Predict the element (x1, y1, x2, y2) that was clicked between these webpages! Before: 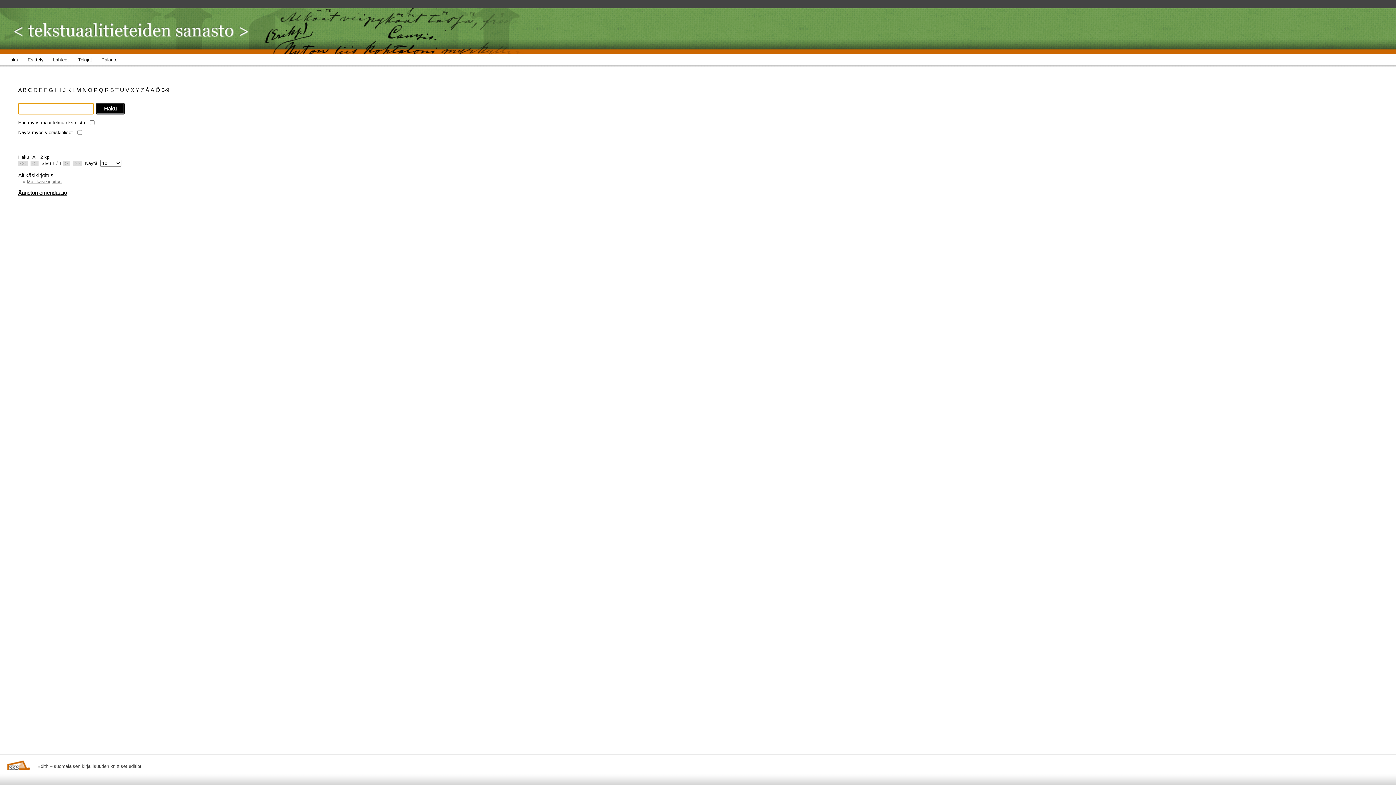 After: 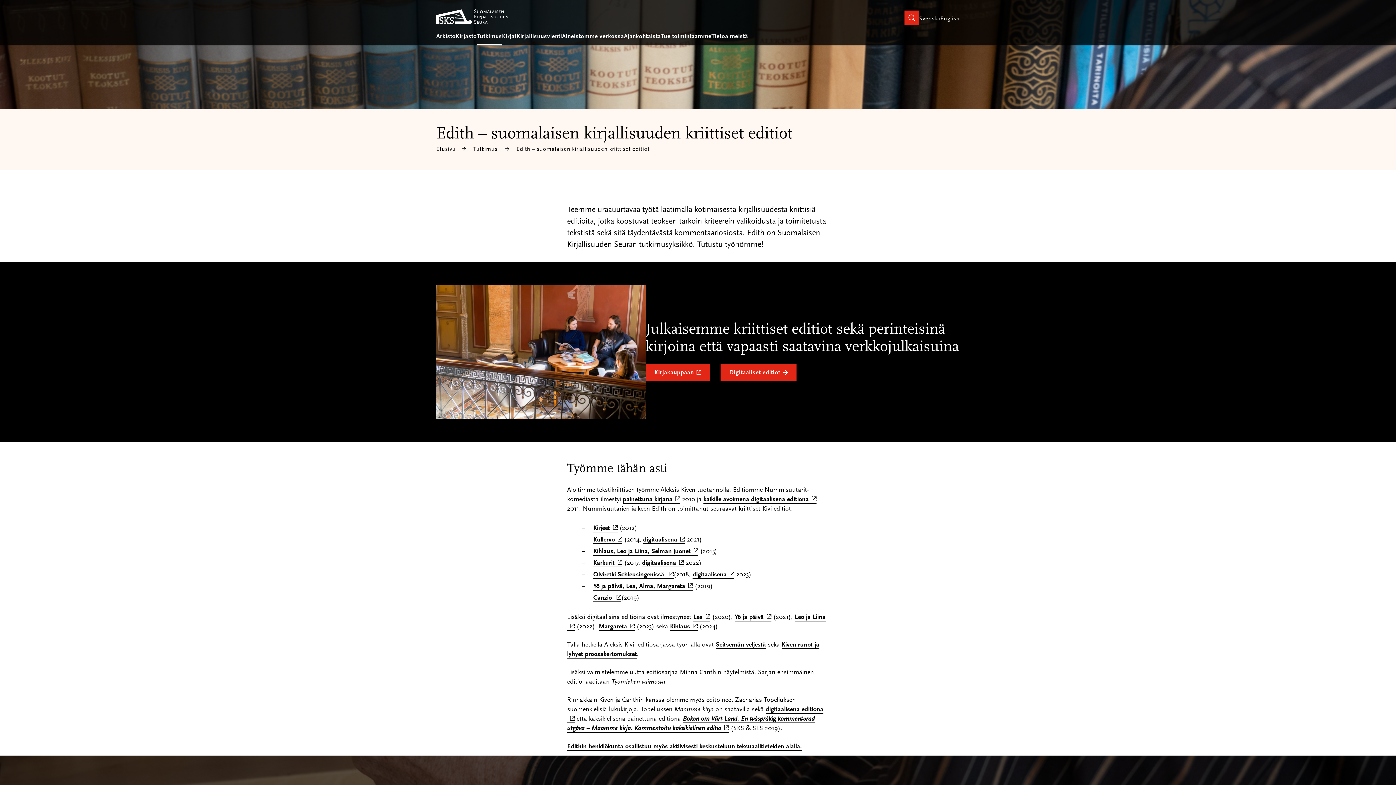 Action: bbox: (37, 764, 141, 769) label: Edith – suomalaisen kirjallisuuden kriittiset editiot